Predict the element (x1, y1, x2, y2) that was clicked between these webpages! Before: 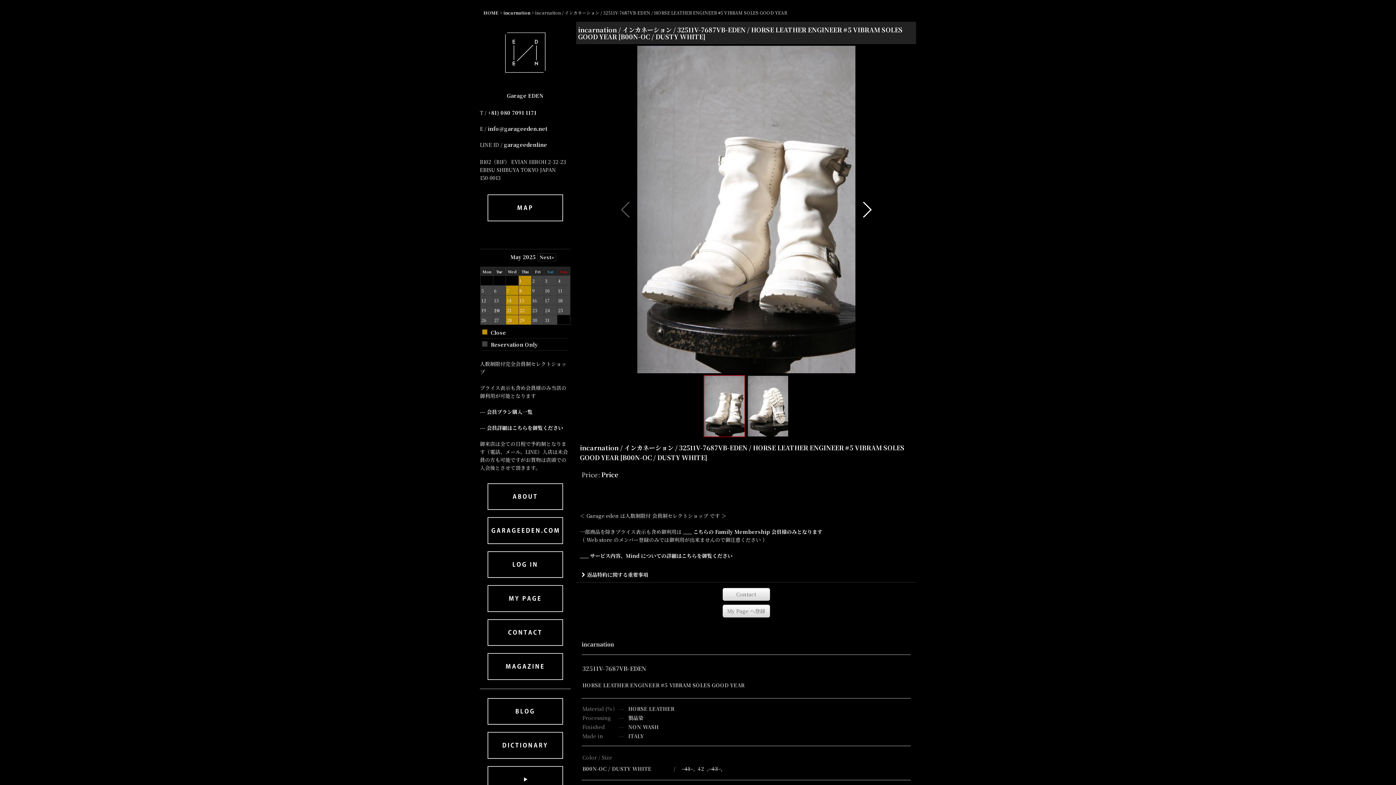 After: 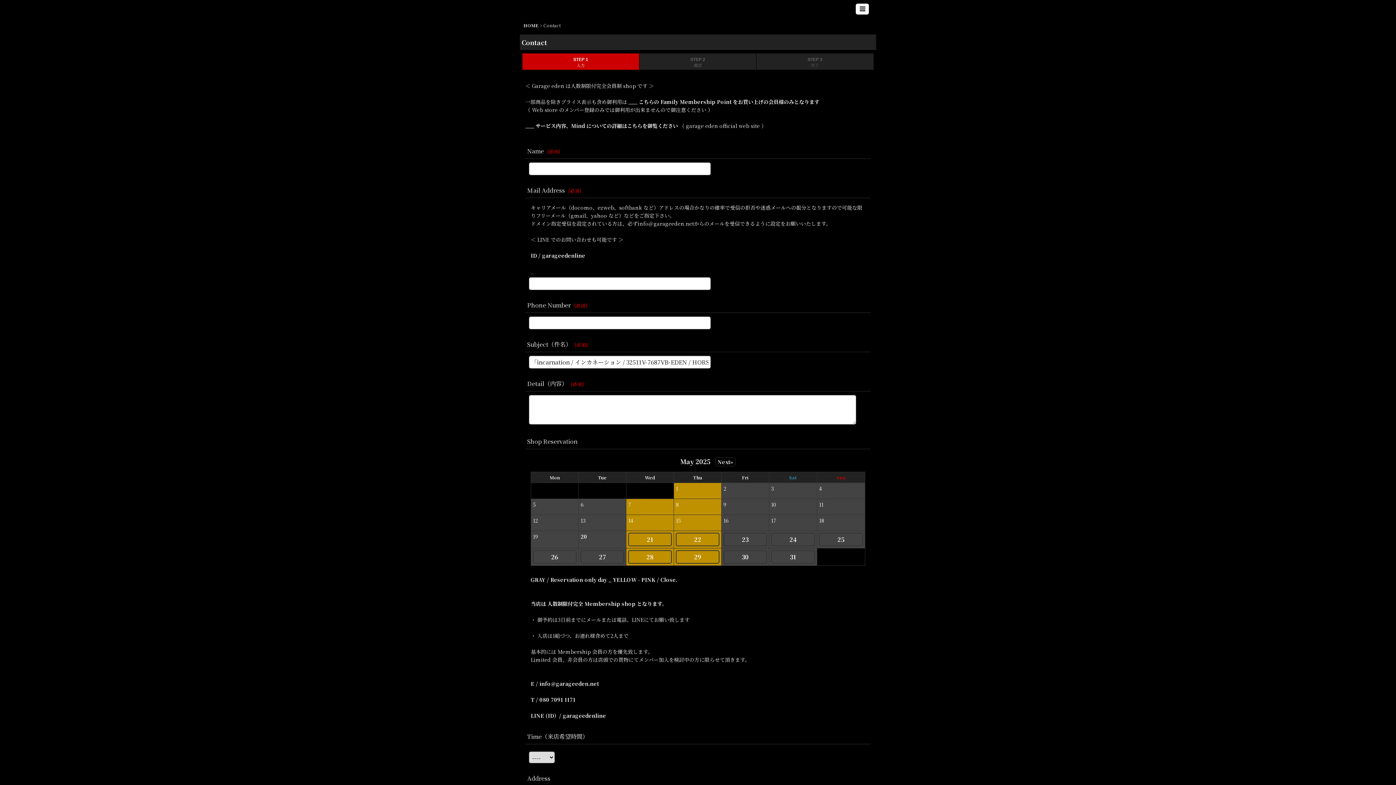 Action: label: Contact bbox: (722, 588, 770, 600)